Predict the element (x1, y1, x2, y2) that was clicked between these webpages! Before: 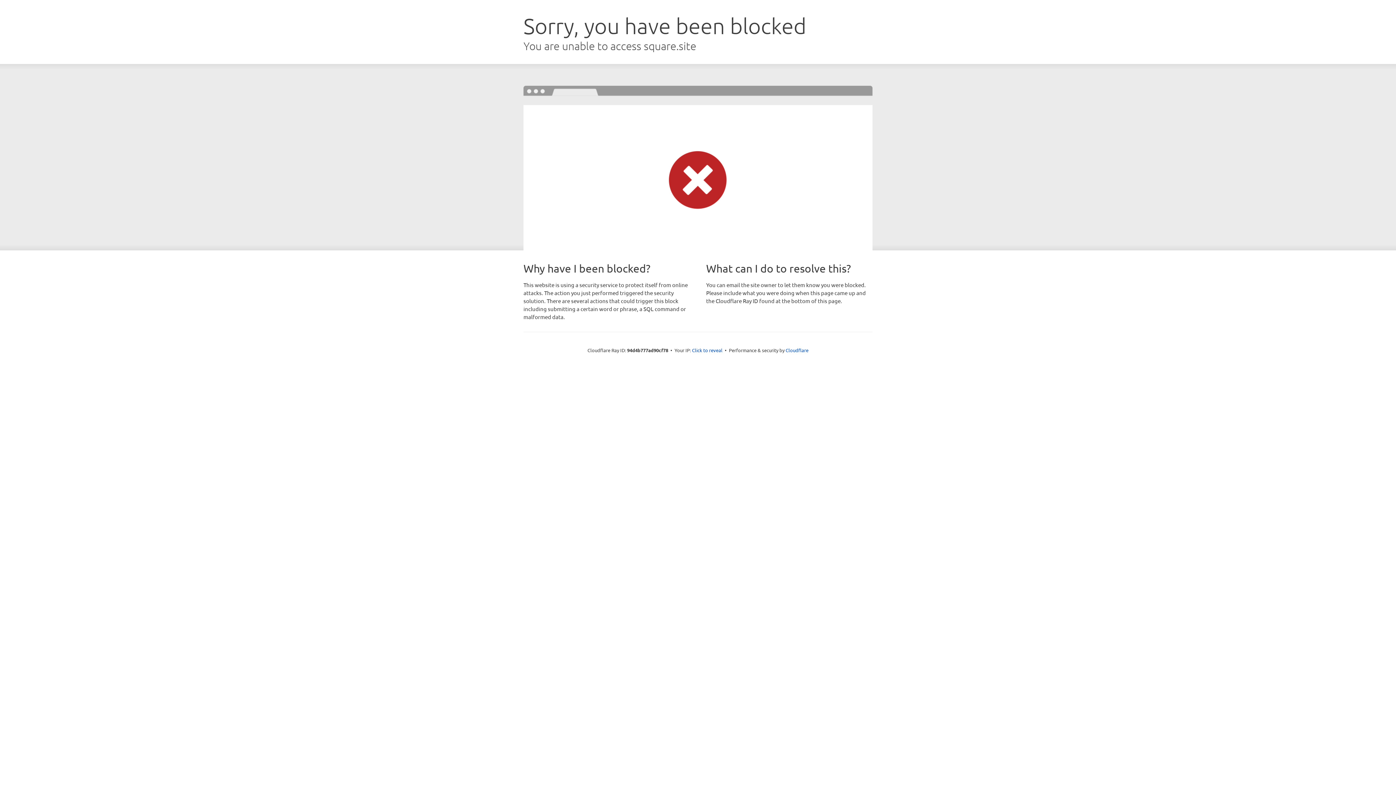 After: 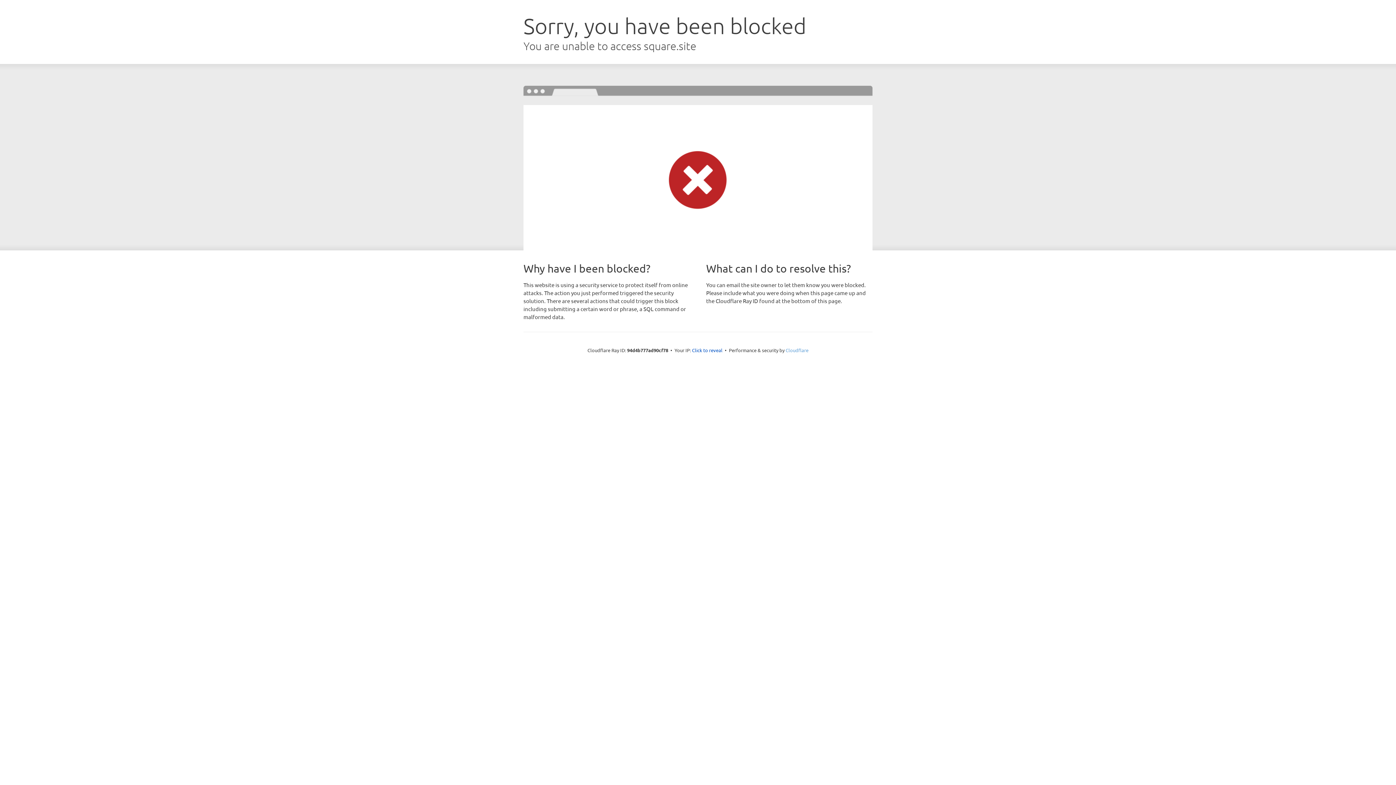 Action: bbox: (785, 347, 808, 353) label: Cloudflare